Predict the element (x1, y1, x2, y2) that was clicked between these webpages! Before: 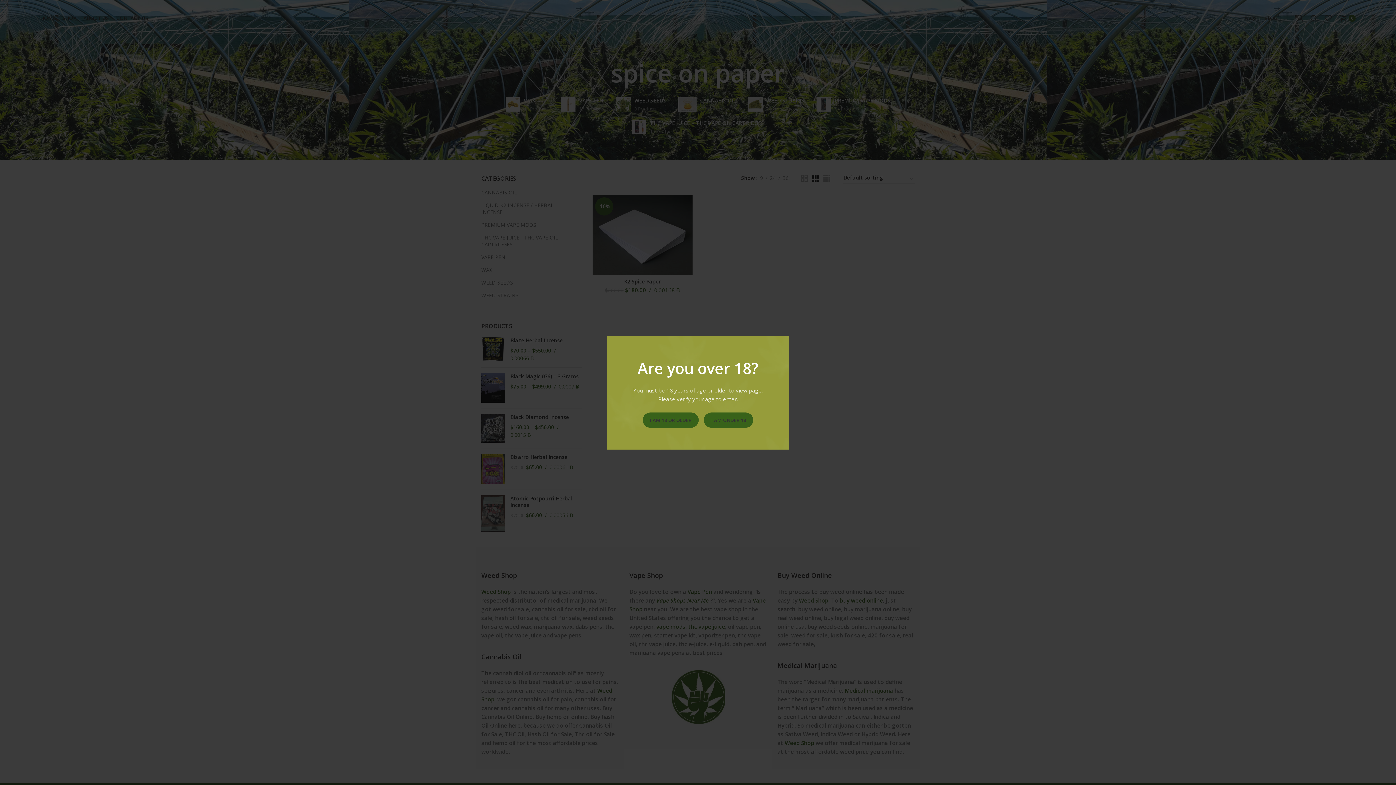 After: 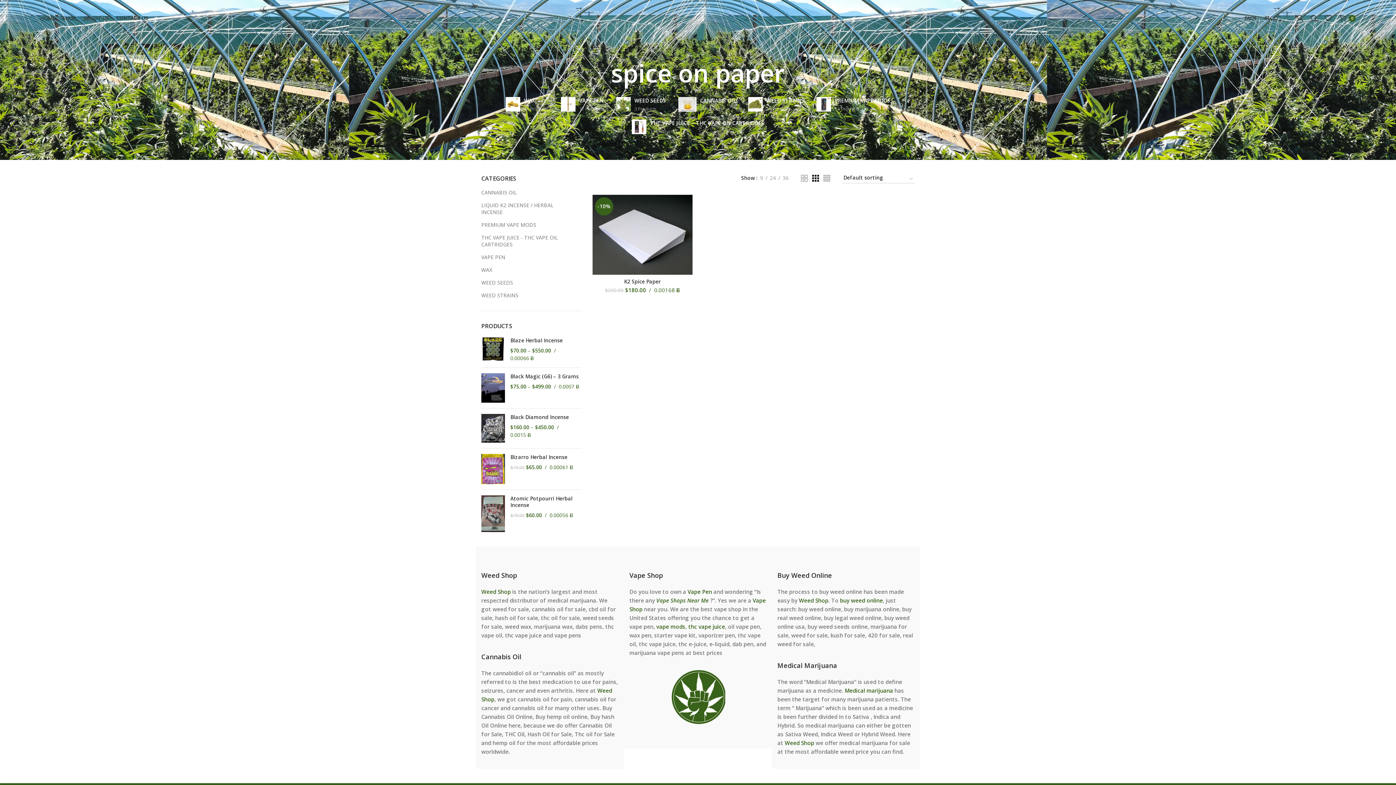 Action: label: I AM 18 OR OLDER bbox: (642, 412, 699, 427)